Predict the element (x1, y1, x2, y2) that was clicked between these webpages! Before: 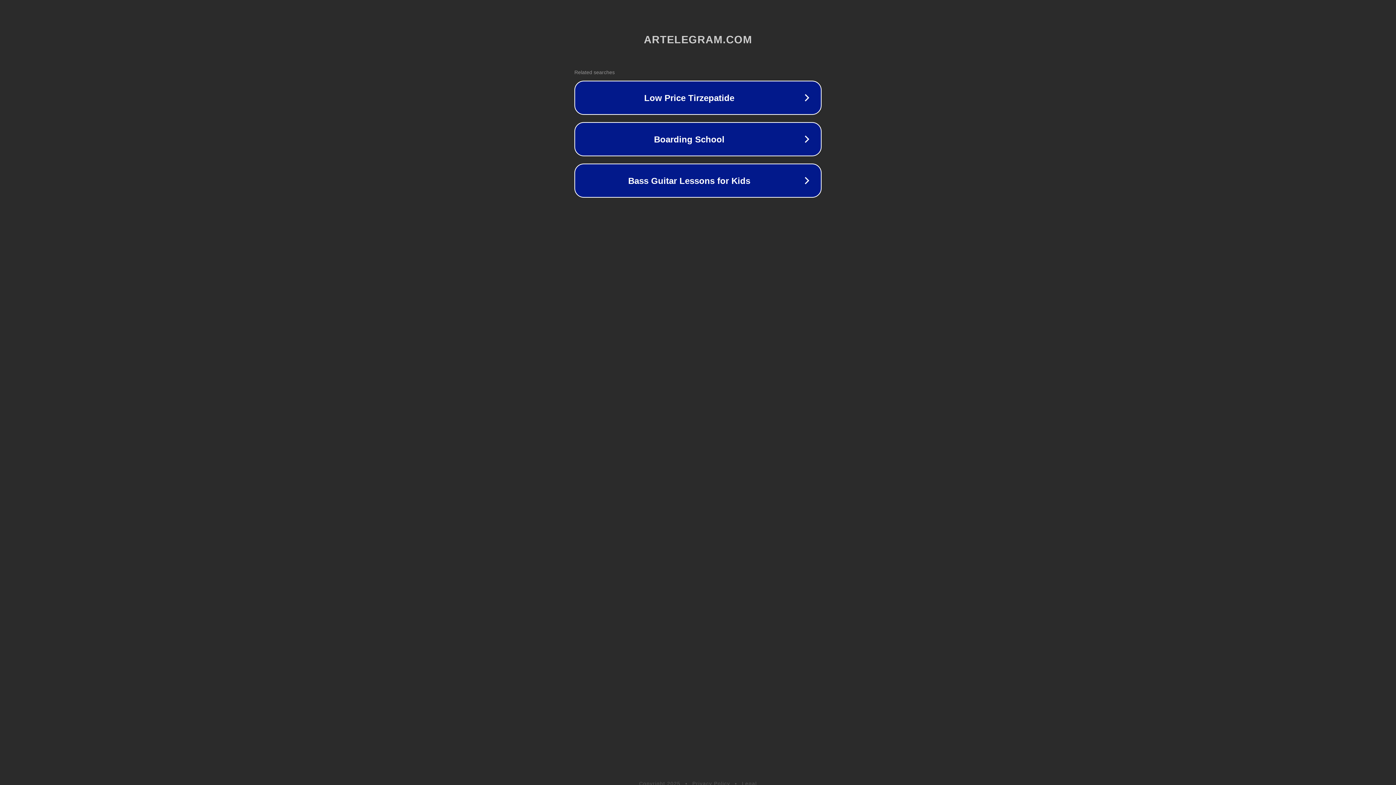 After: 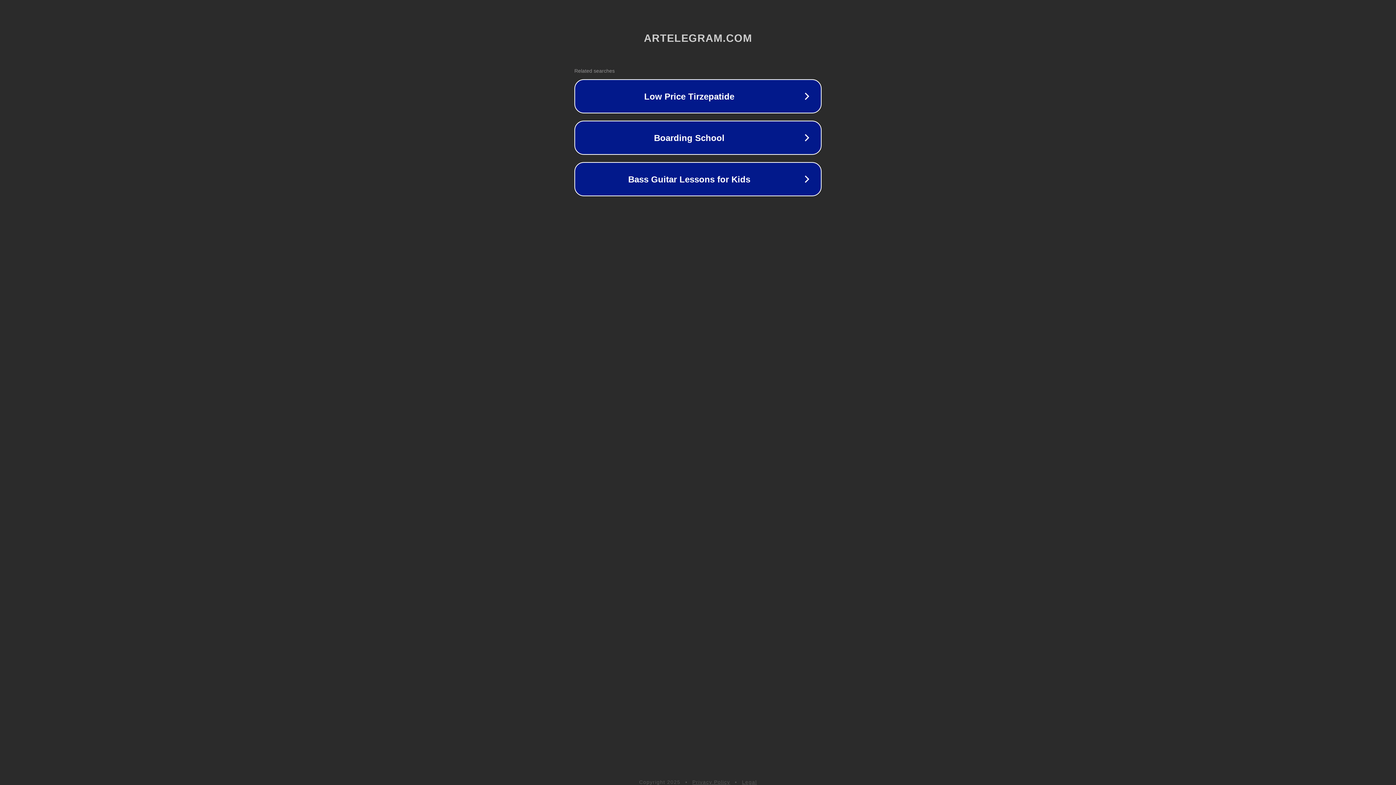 Action: label: Legal bbox: (742, 781, 757, 786)